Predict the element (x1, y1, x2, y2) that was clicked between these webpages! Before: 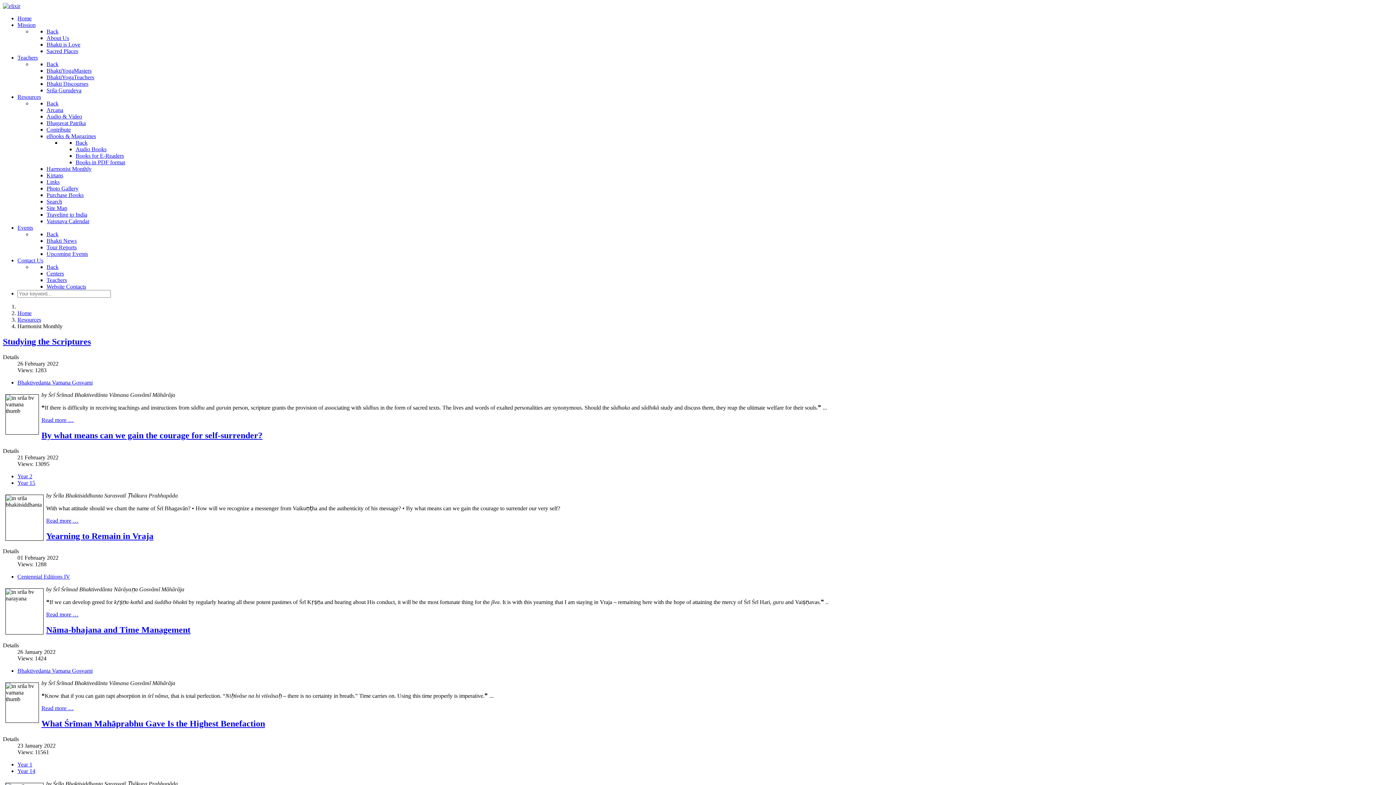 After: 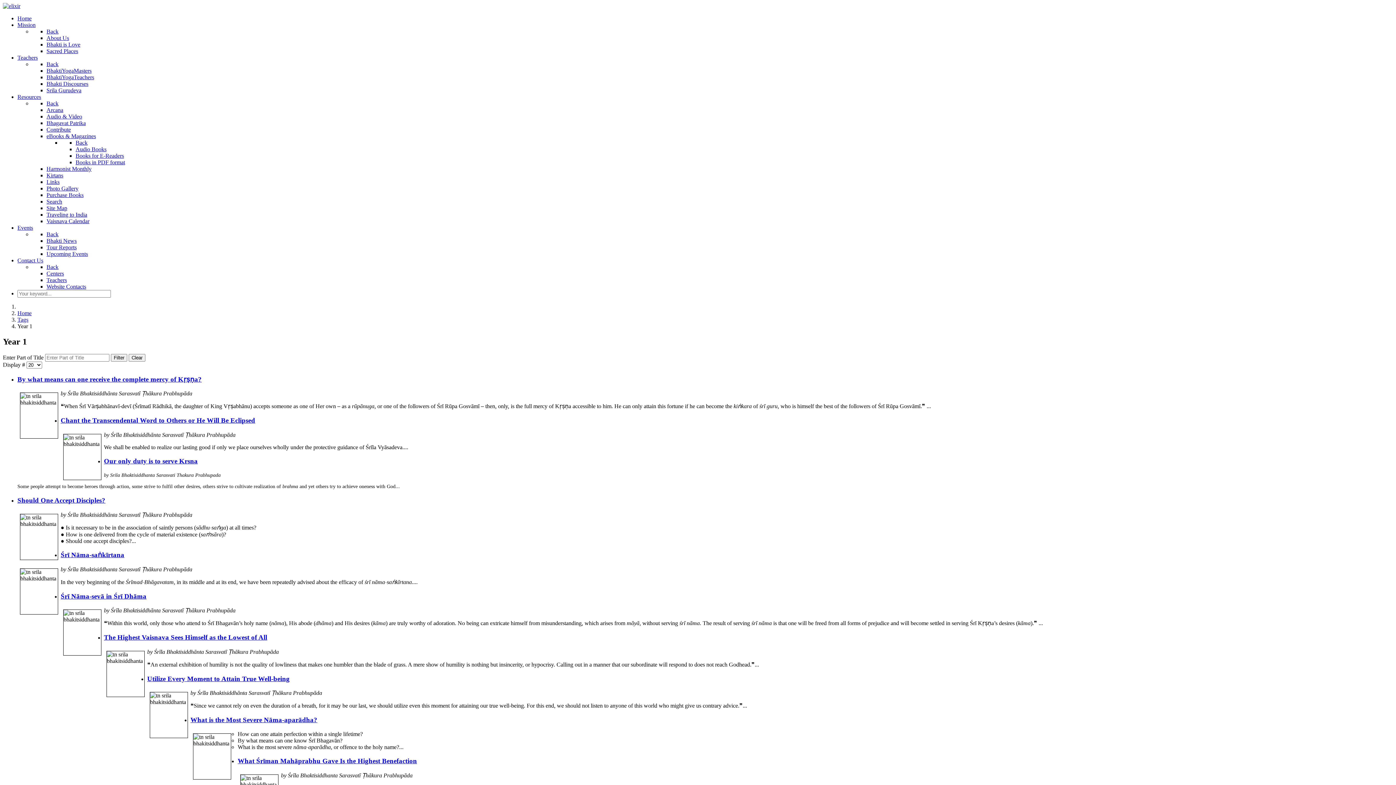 Action: bbox: (17, 761, 32, 768) label: Year 1